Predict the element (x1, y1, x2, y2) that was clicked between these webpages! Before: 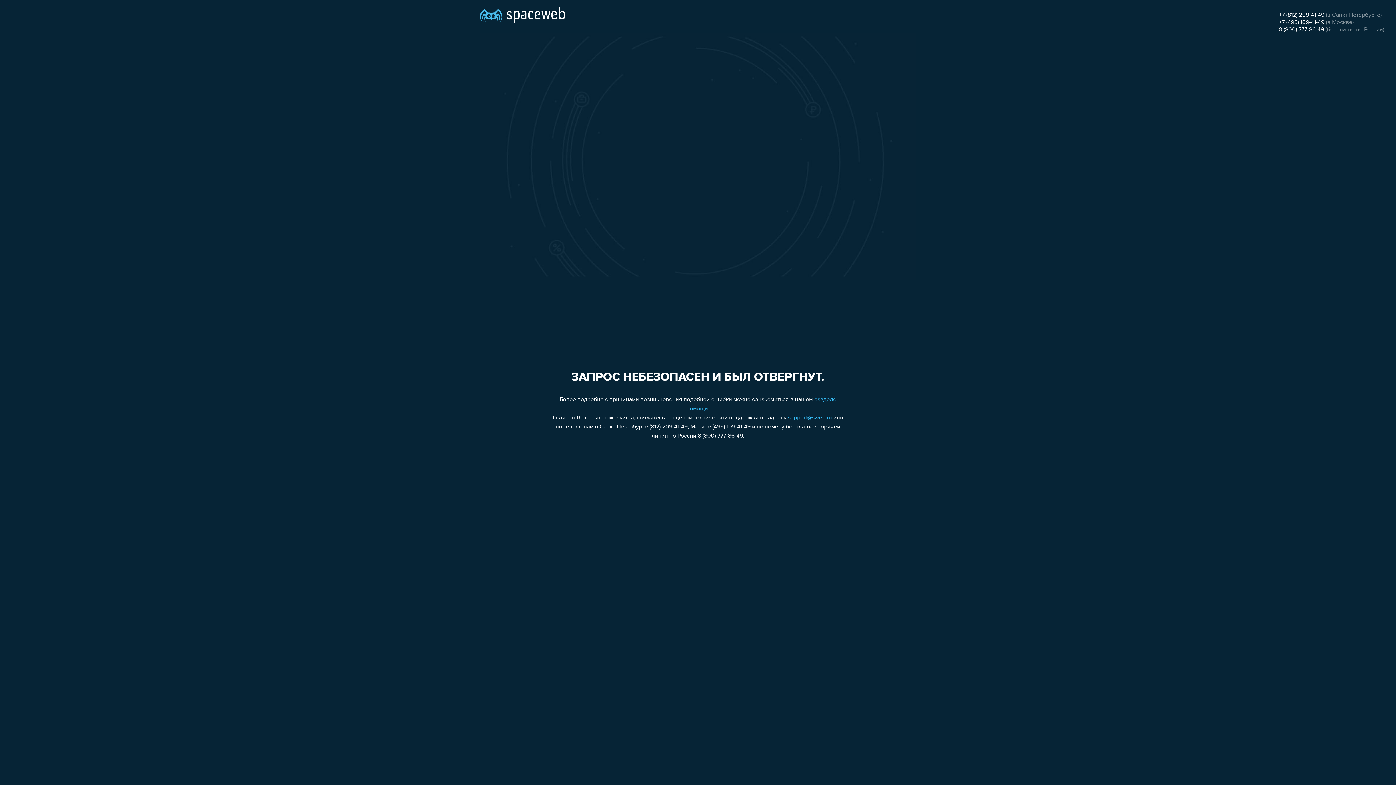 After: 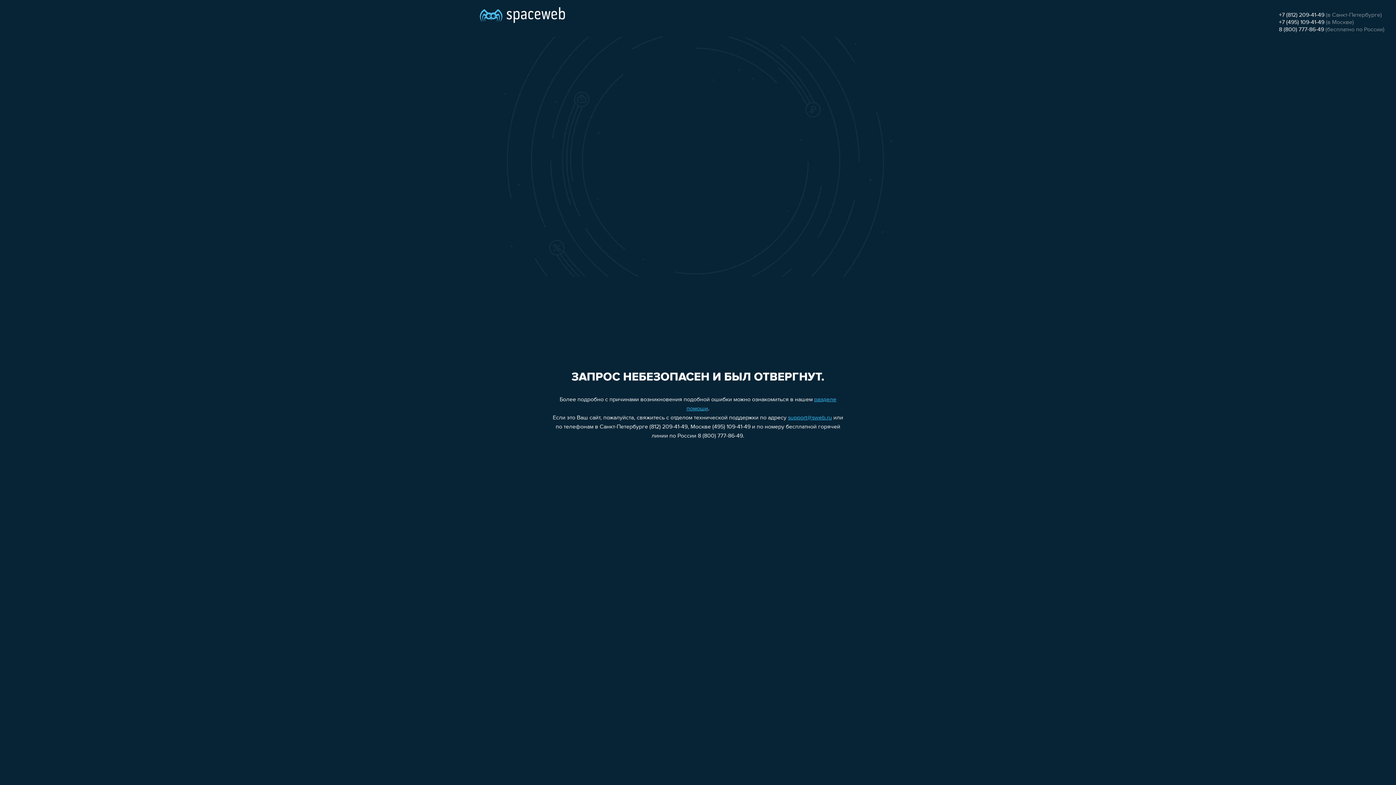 Action: label: support@sweb.ru bbox: (788, 415, 832, 421)